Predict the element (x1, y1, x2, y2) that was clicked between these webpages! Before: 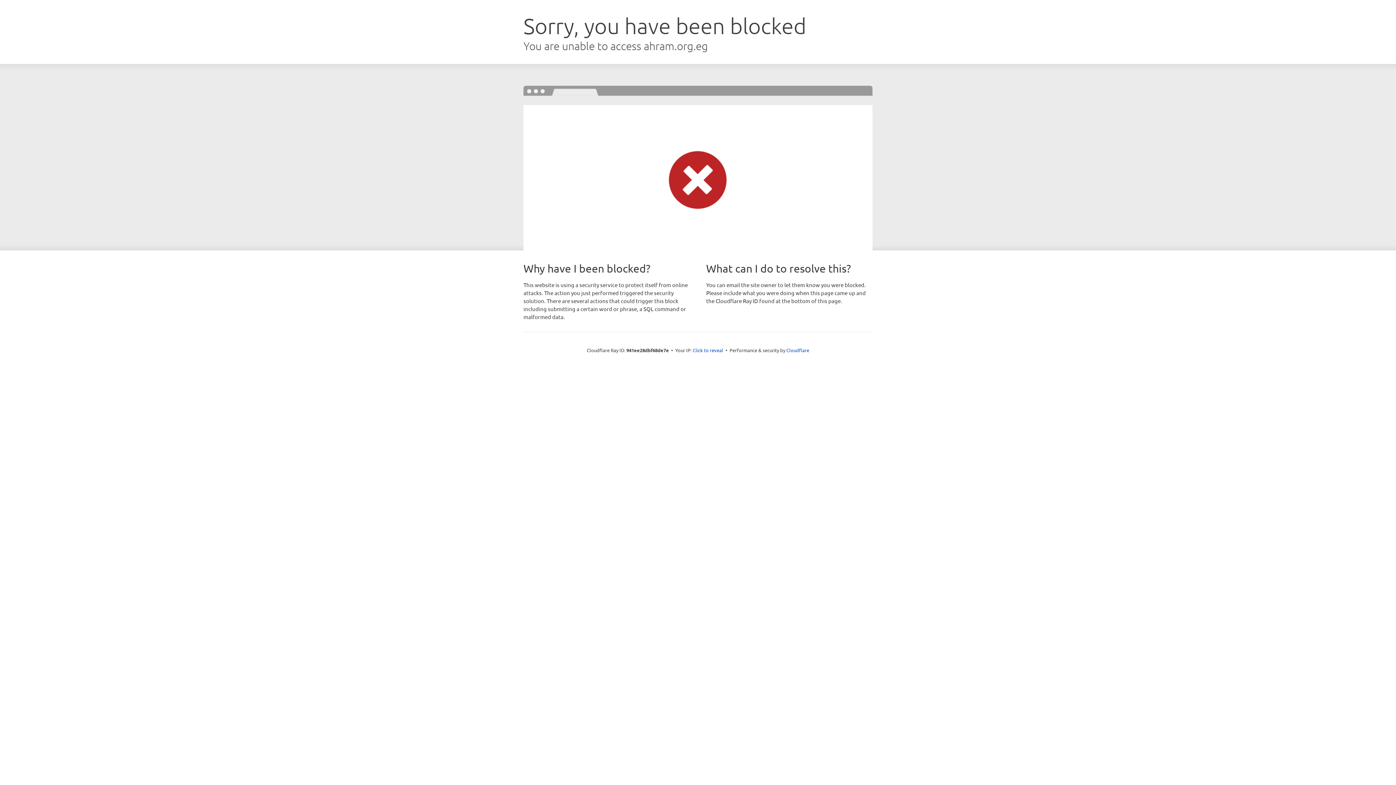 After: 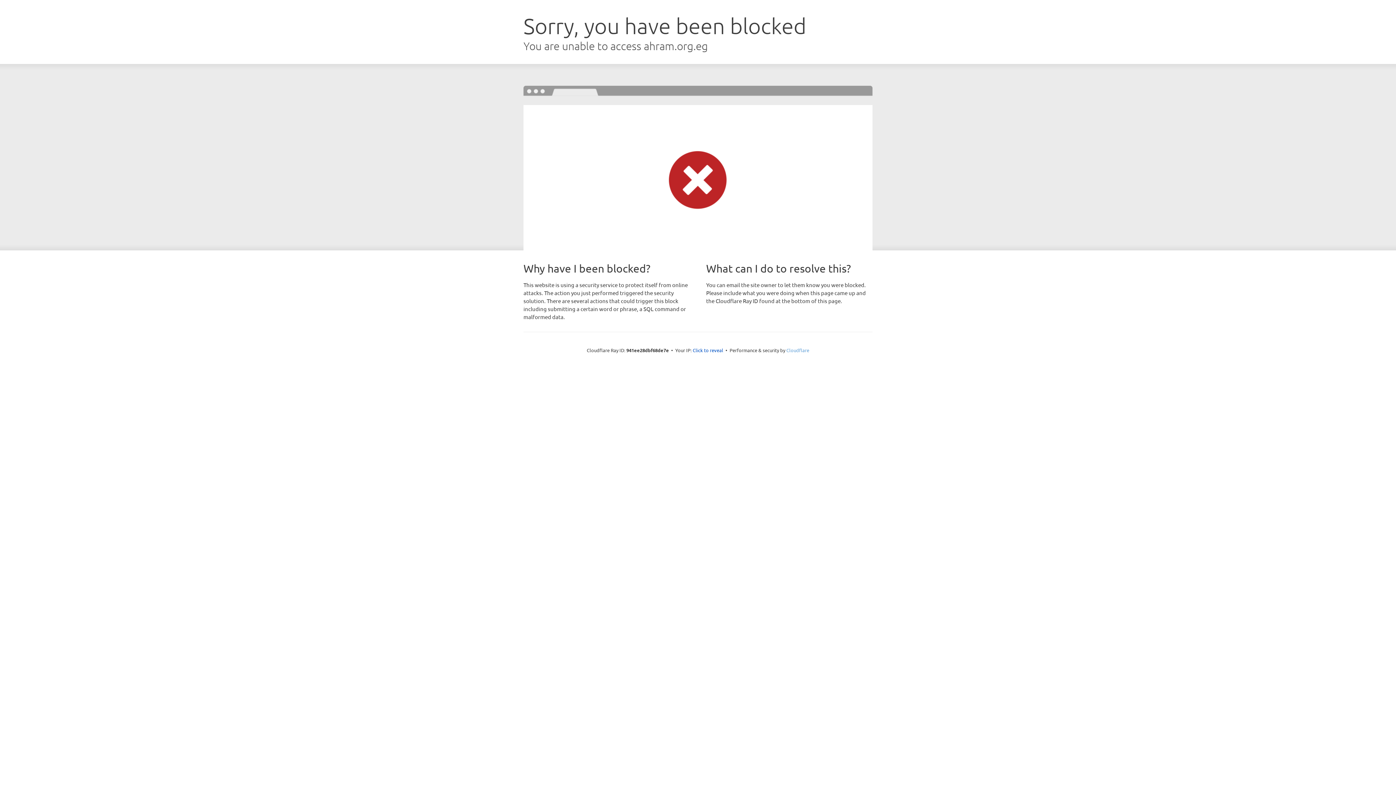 Action: bbox: (786, 347, 809, 353) label: Cloudflare